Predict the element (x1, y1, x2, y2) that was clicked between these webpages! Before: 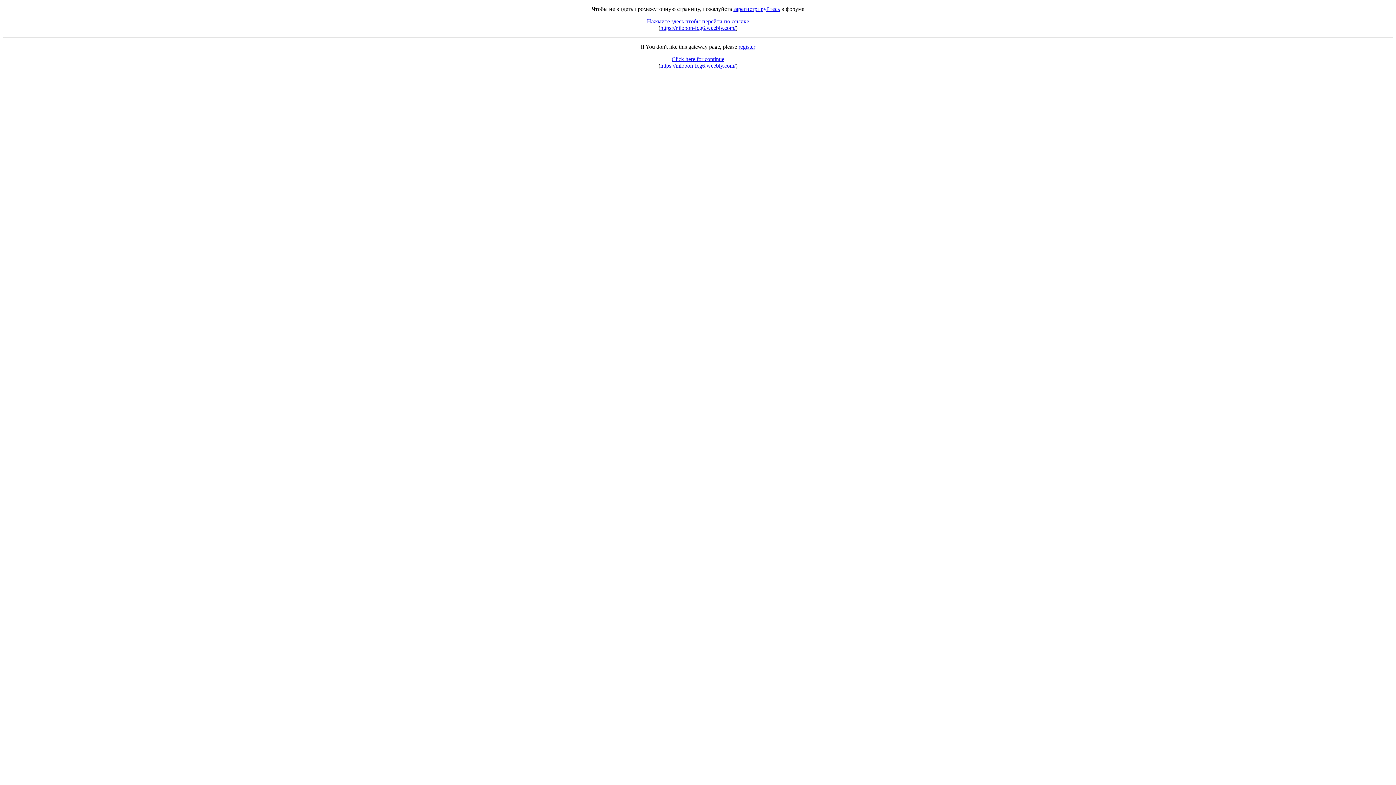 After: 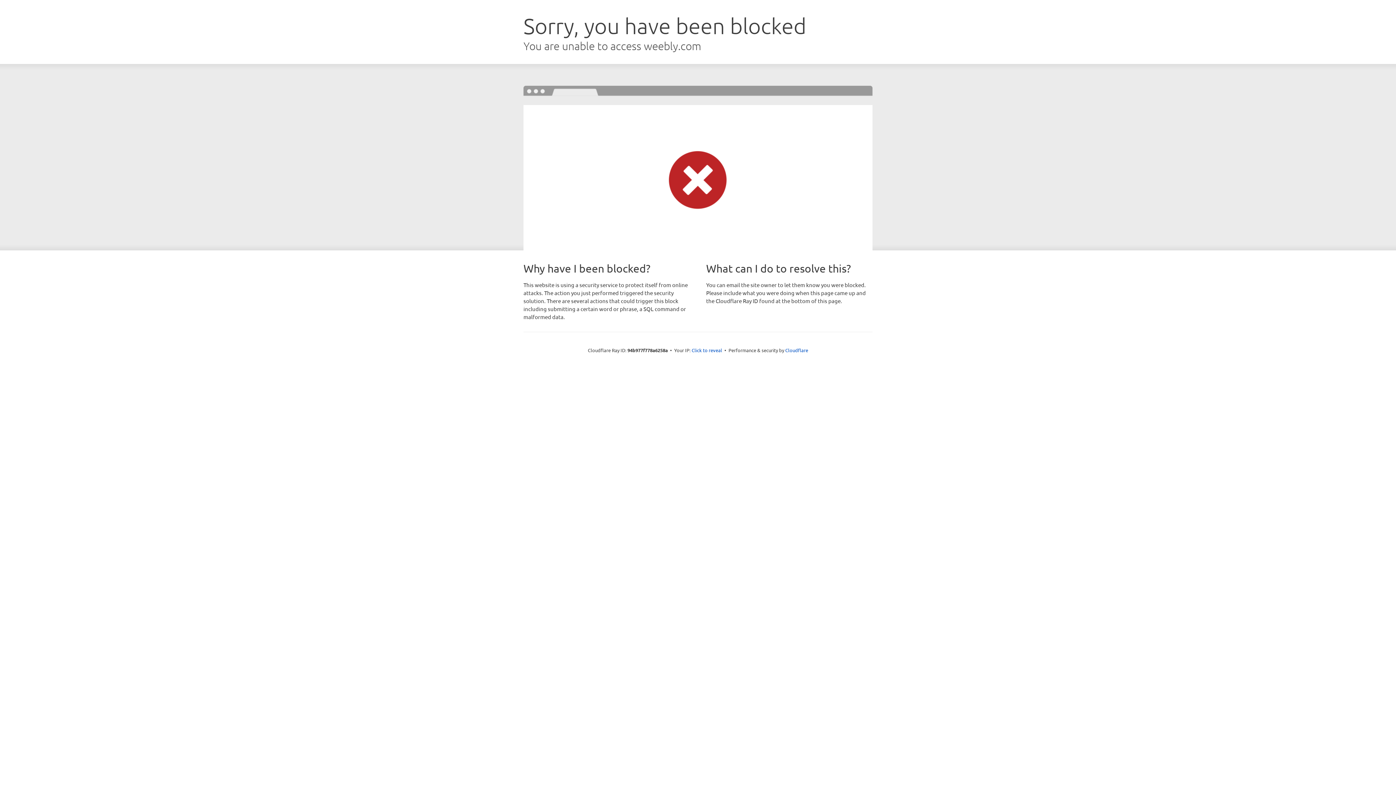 Action: label: https://nilobon-fcg6.weebly.com/ bbox: (660, 24, 735, 30)